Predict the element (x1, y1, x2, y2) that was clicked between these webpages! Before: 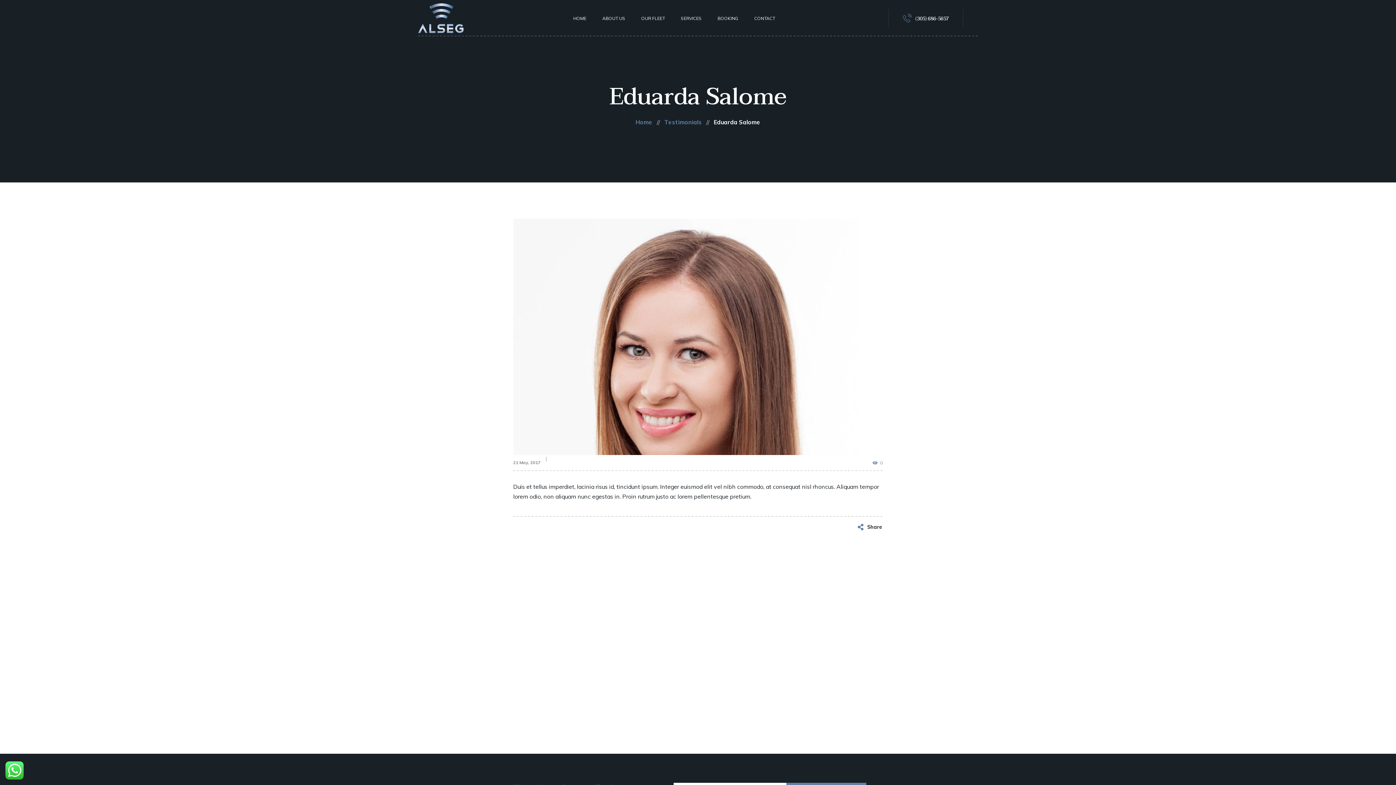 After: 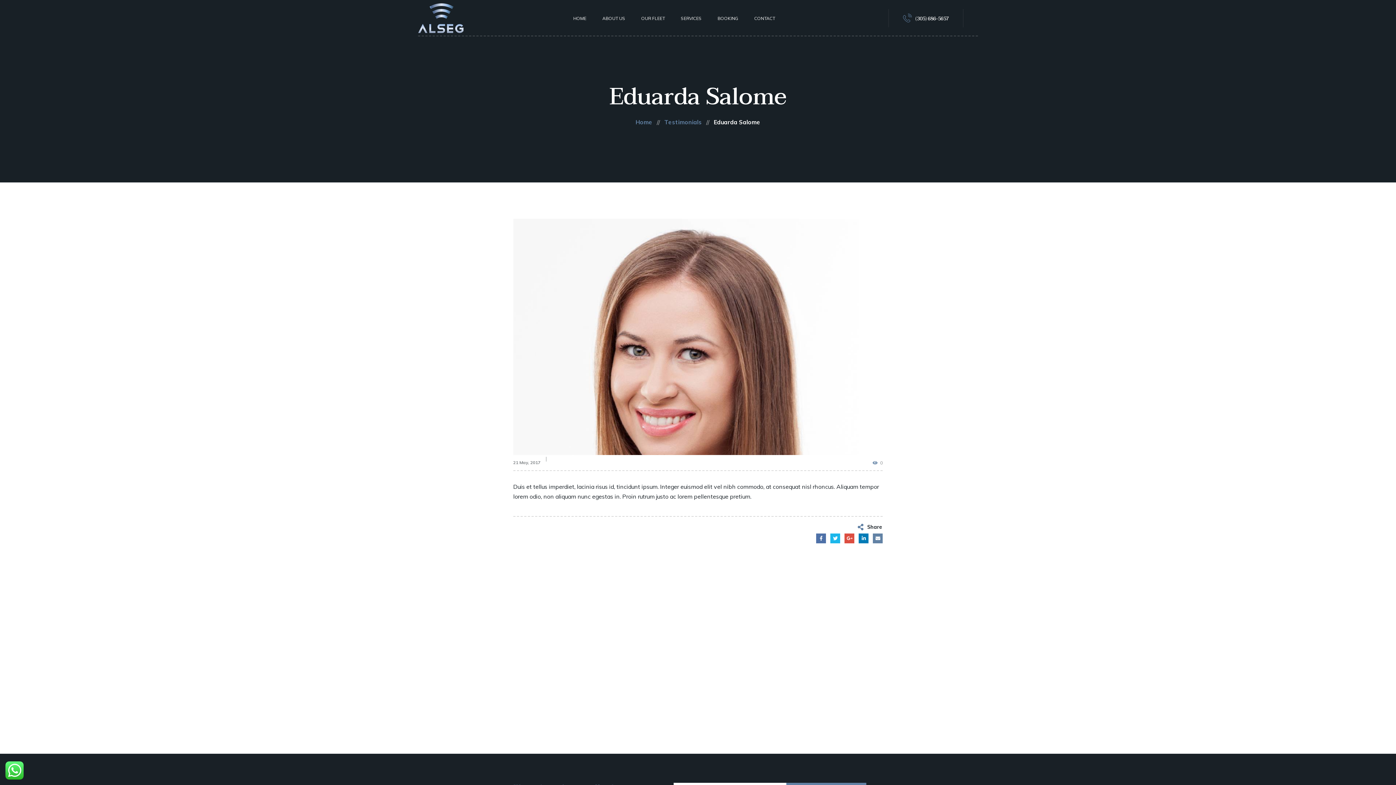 Action: bbox: (873, 526, 883, 536)